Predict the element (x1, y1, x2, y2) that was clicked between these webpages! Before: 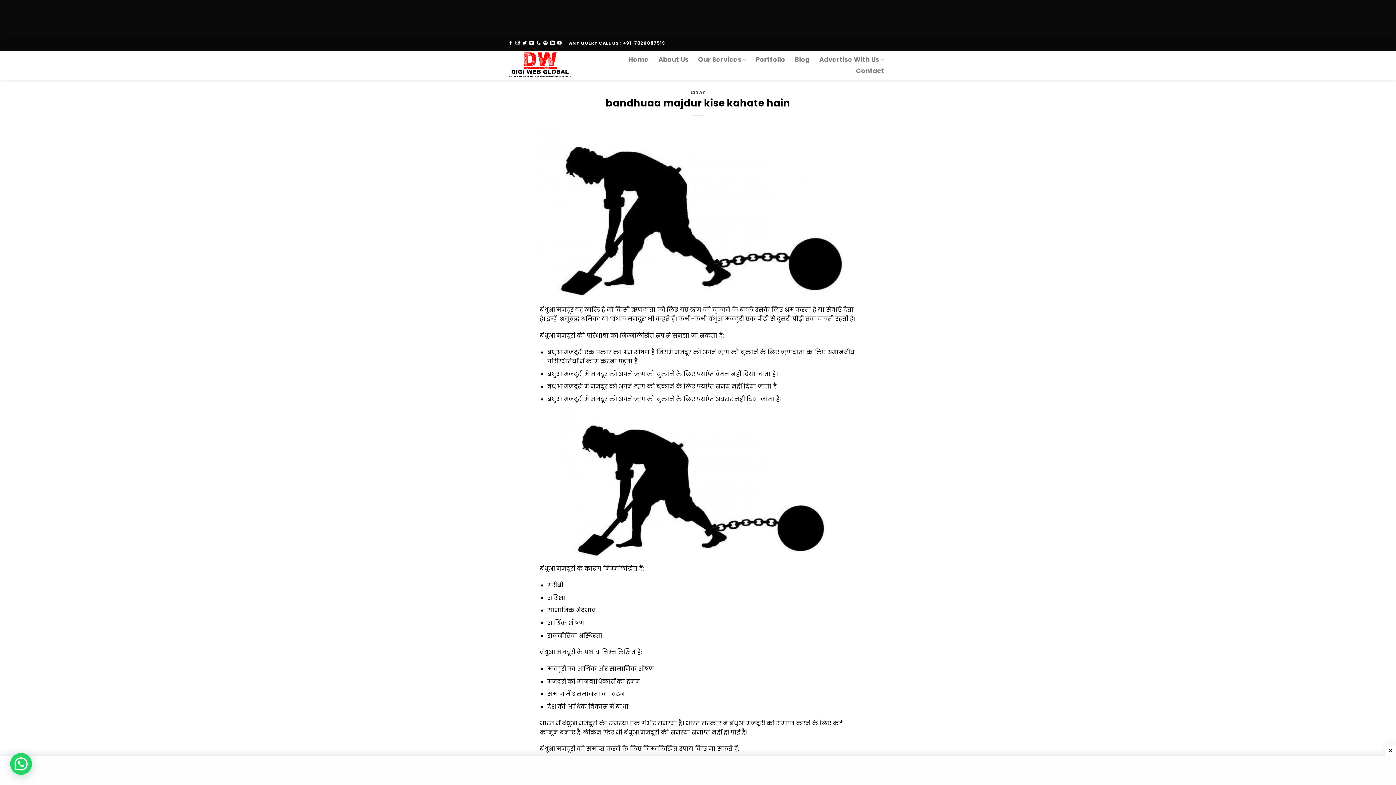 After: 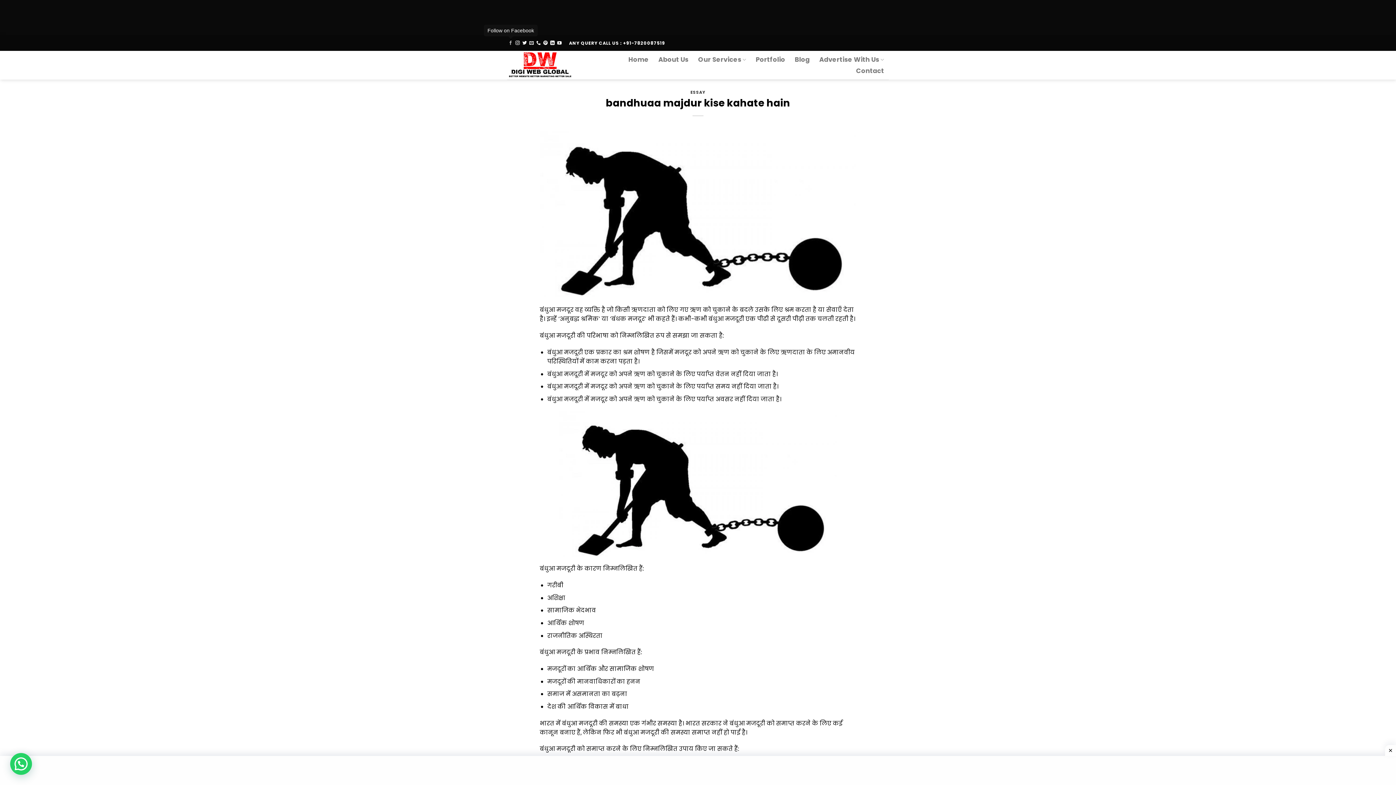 Action: bbox: (508, 40, 512, 45)